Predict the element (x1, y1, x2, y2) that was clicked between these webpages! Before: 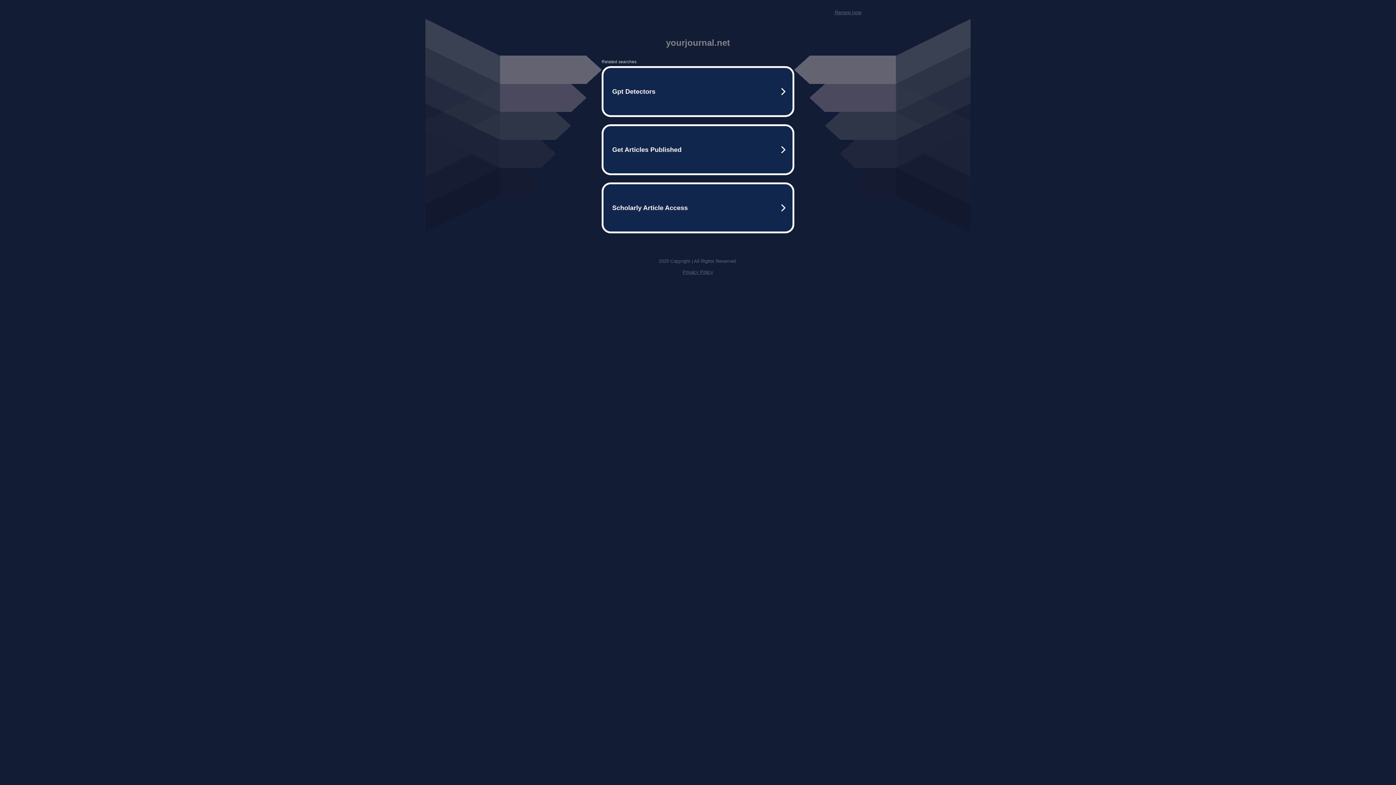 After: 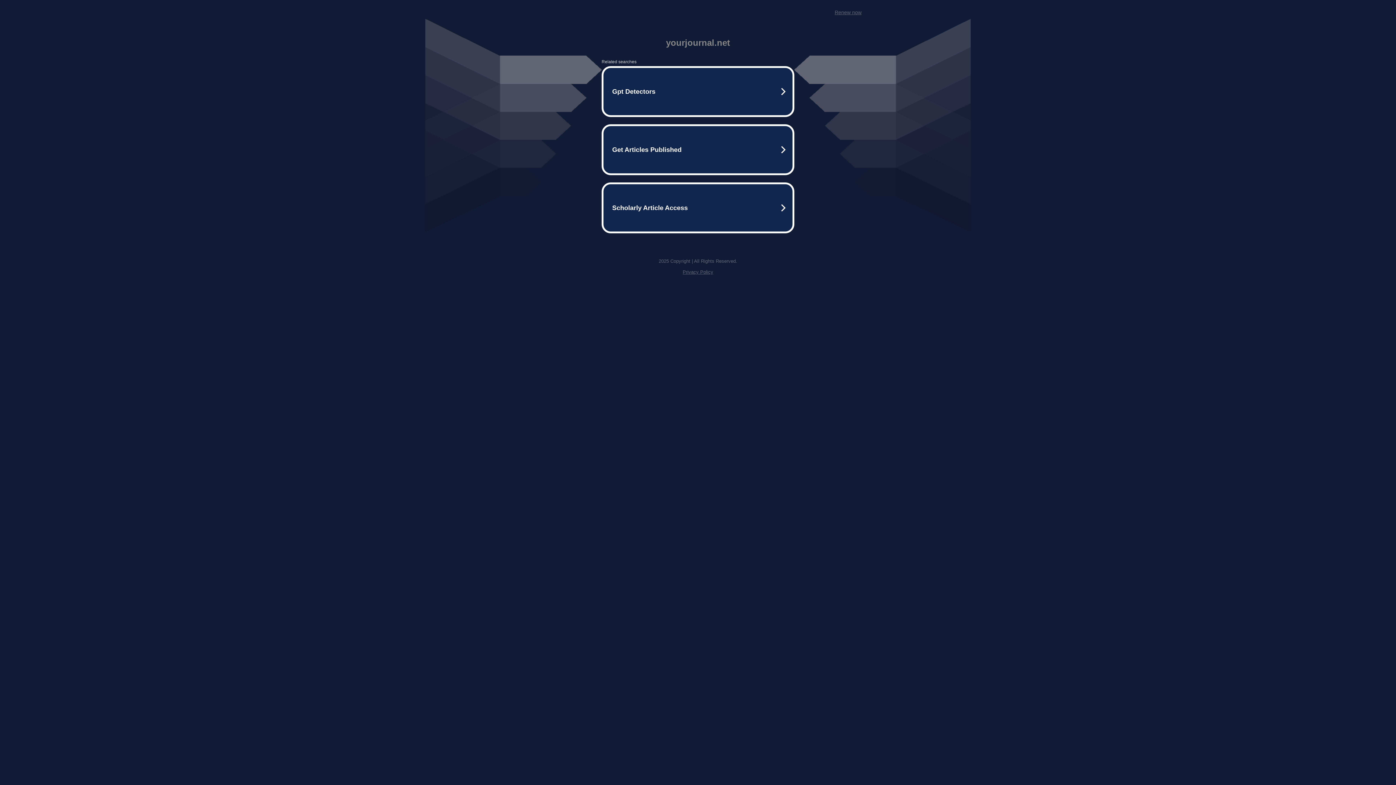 Action: label: Renew now bbox: (834, 9, 861, 15)